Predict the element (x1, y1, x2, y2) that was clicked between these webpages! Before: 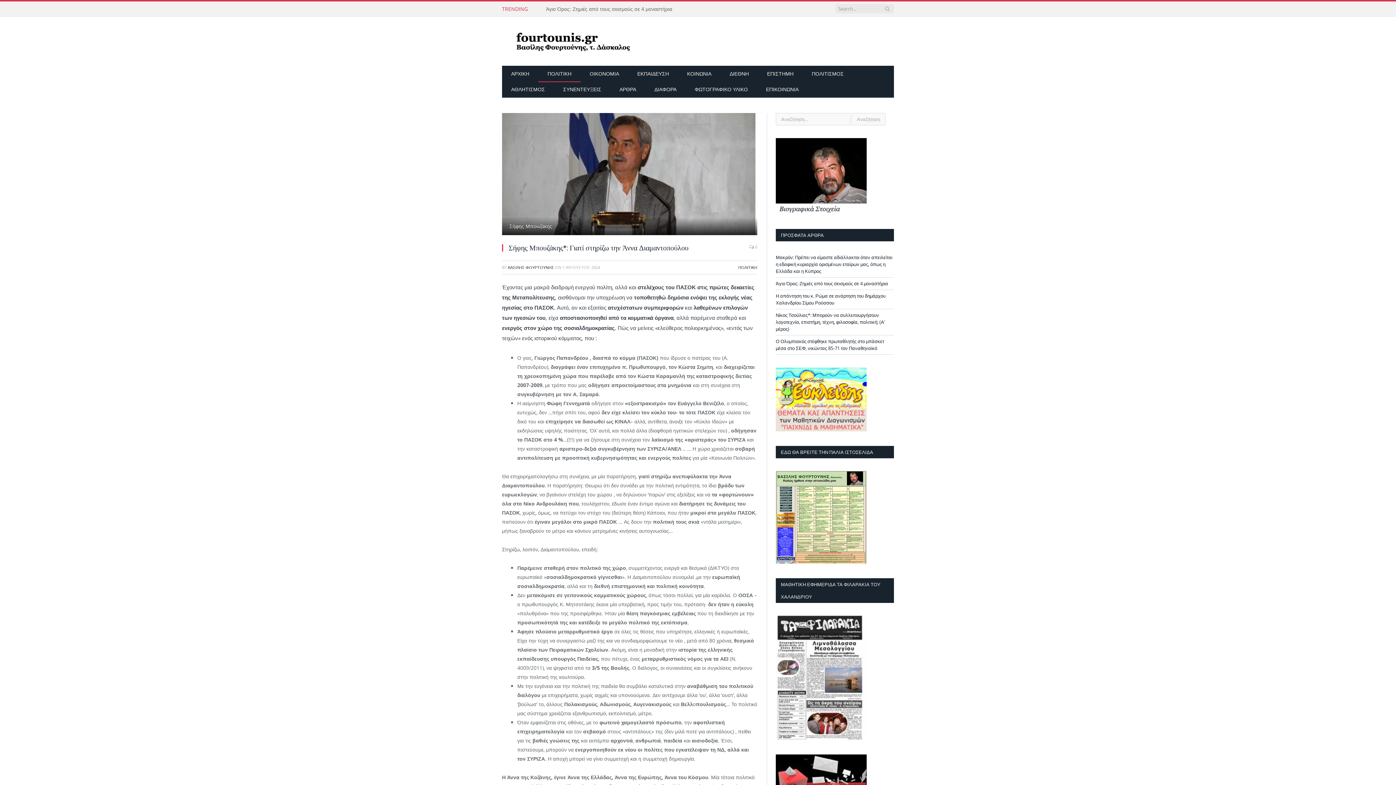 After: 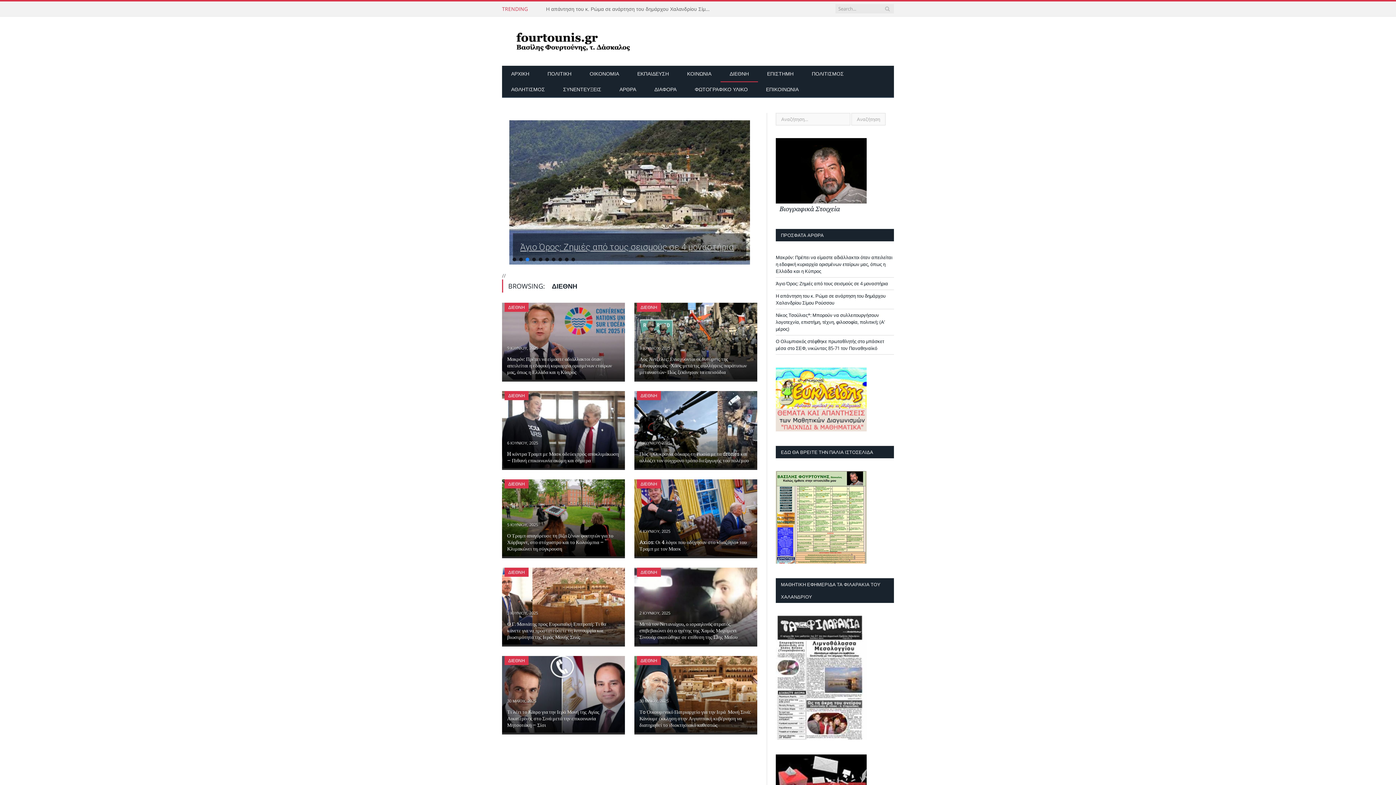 Action: bbox: (720, 65, 758, 82) label: ΔΙΕΘΝΗ